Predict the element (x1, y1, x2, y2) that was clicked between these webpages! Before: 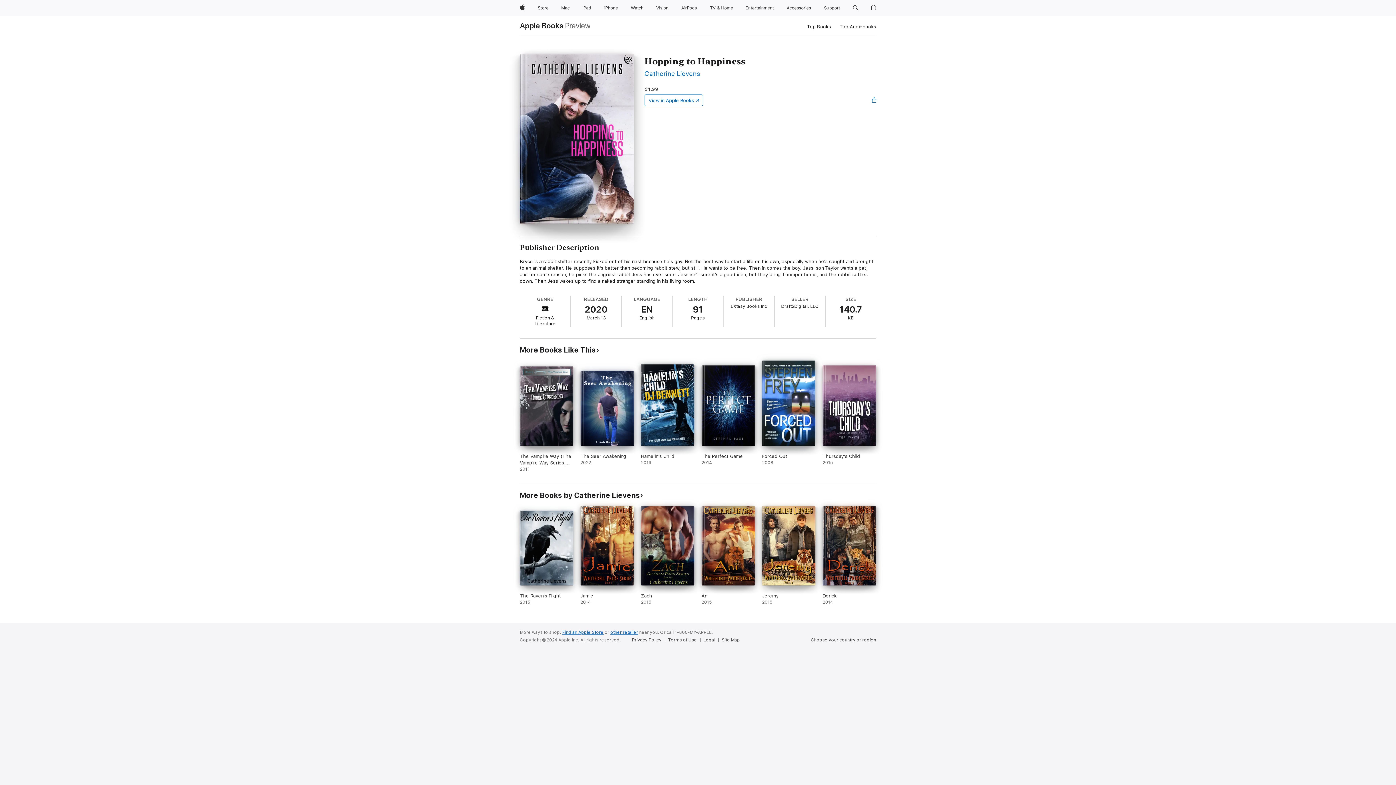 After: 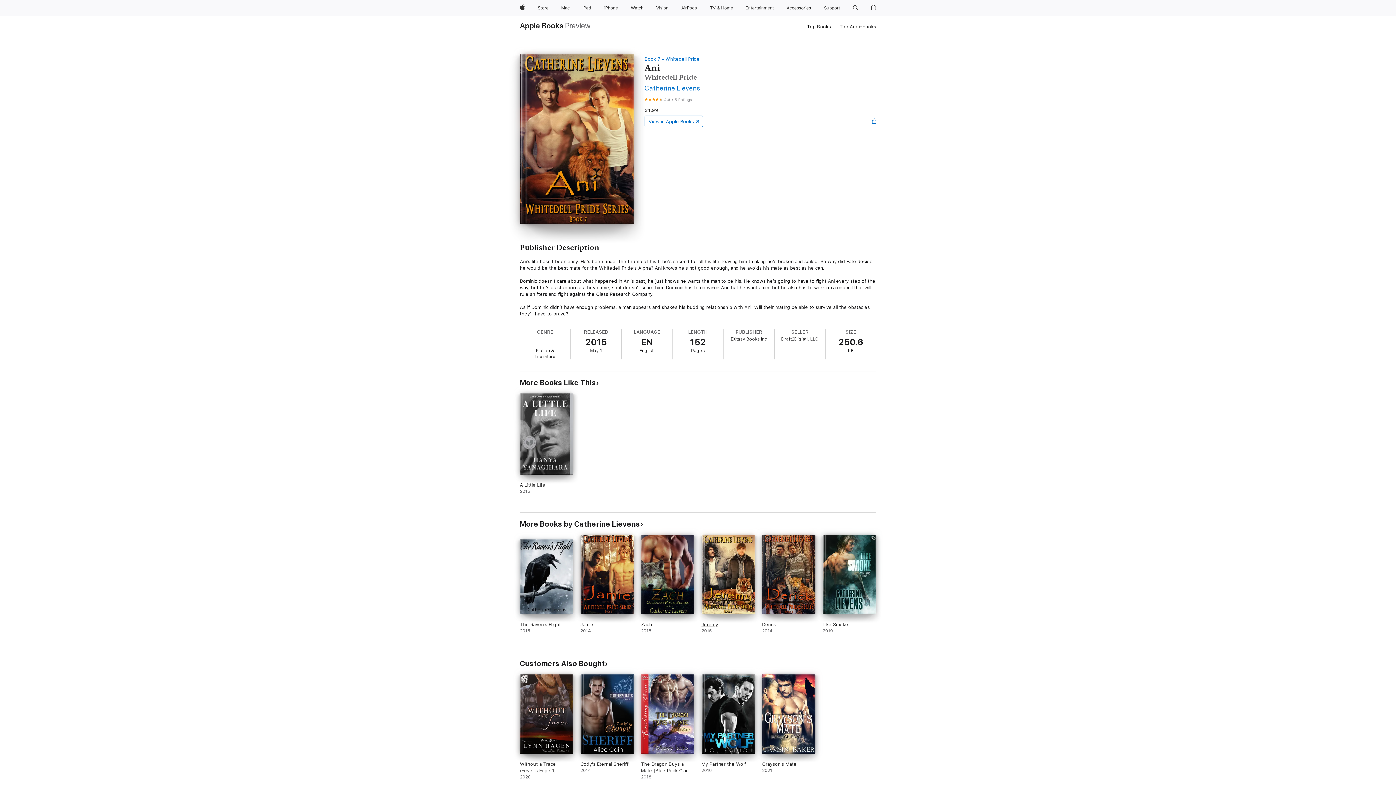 Action: bbox: (701, 506, 755, 612) label: Ani. 2015.